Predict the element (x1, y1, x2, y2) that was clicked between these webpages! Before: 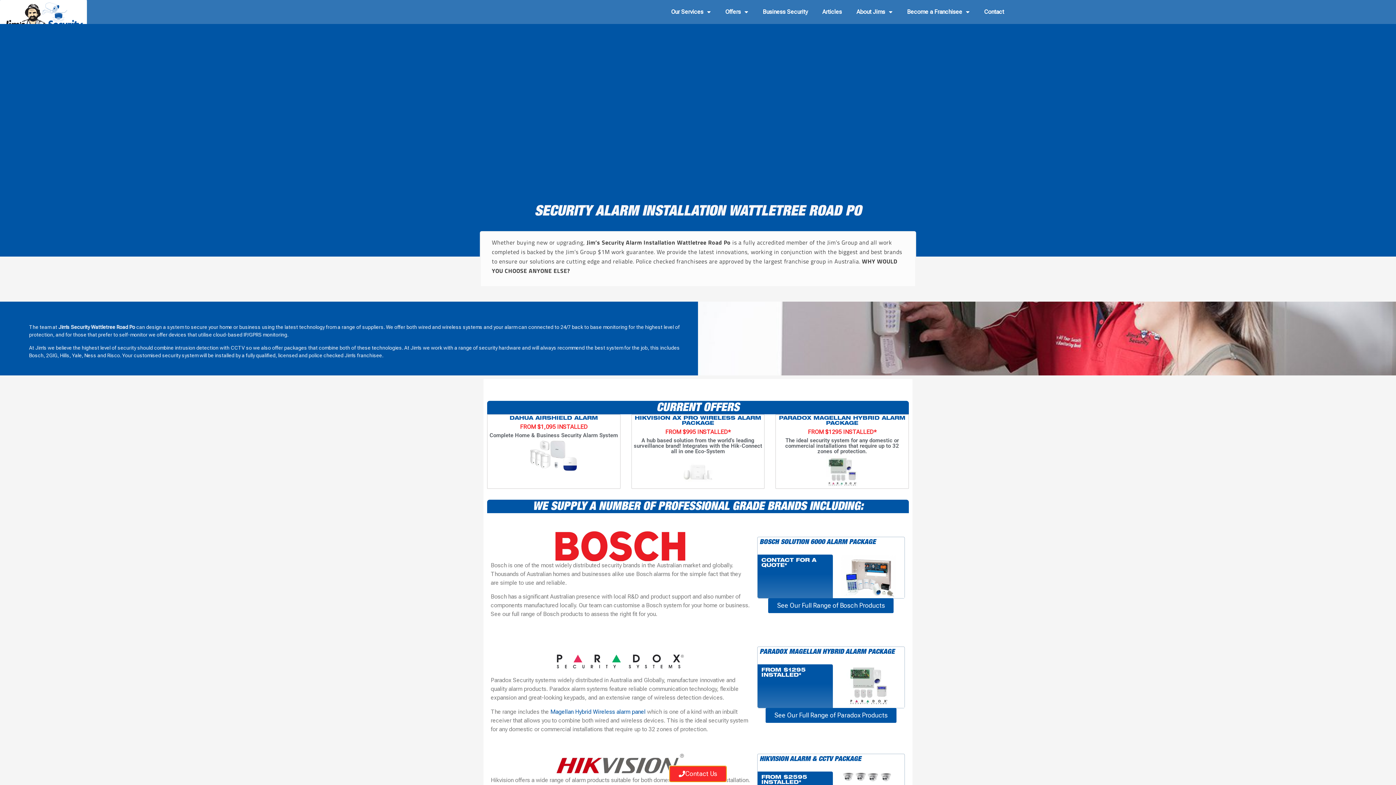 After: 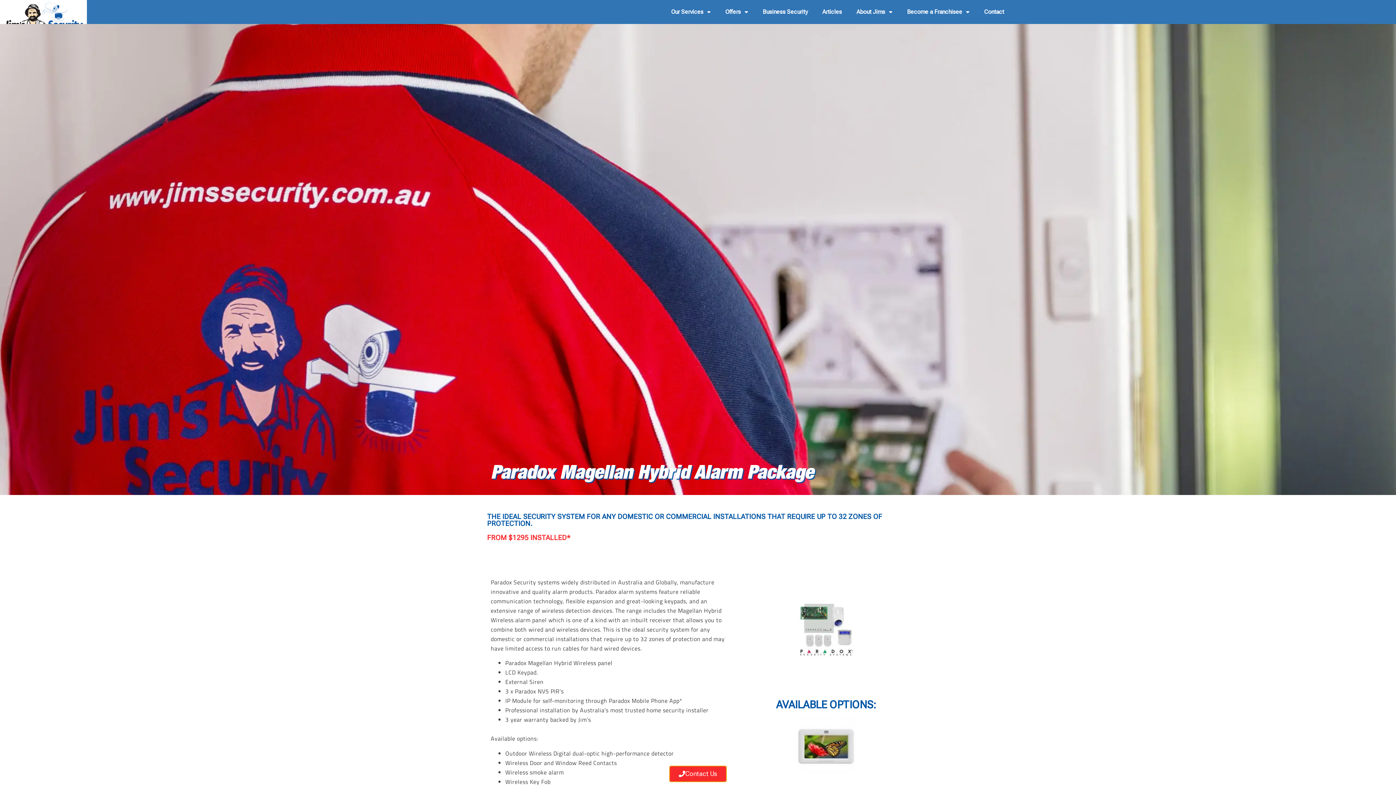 Action: bbox: (757, 647, 904, 708) label: PARADOX MAGELLAN HYBRID ALARM PACKAGE
FROM $1295 INSTALLED*